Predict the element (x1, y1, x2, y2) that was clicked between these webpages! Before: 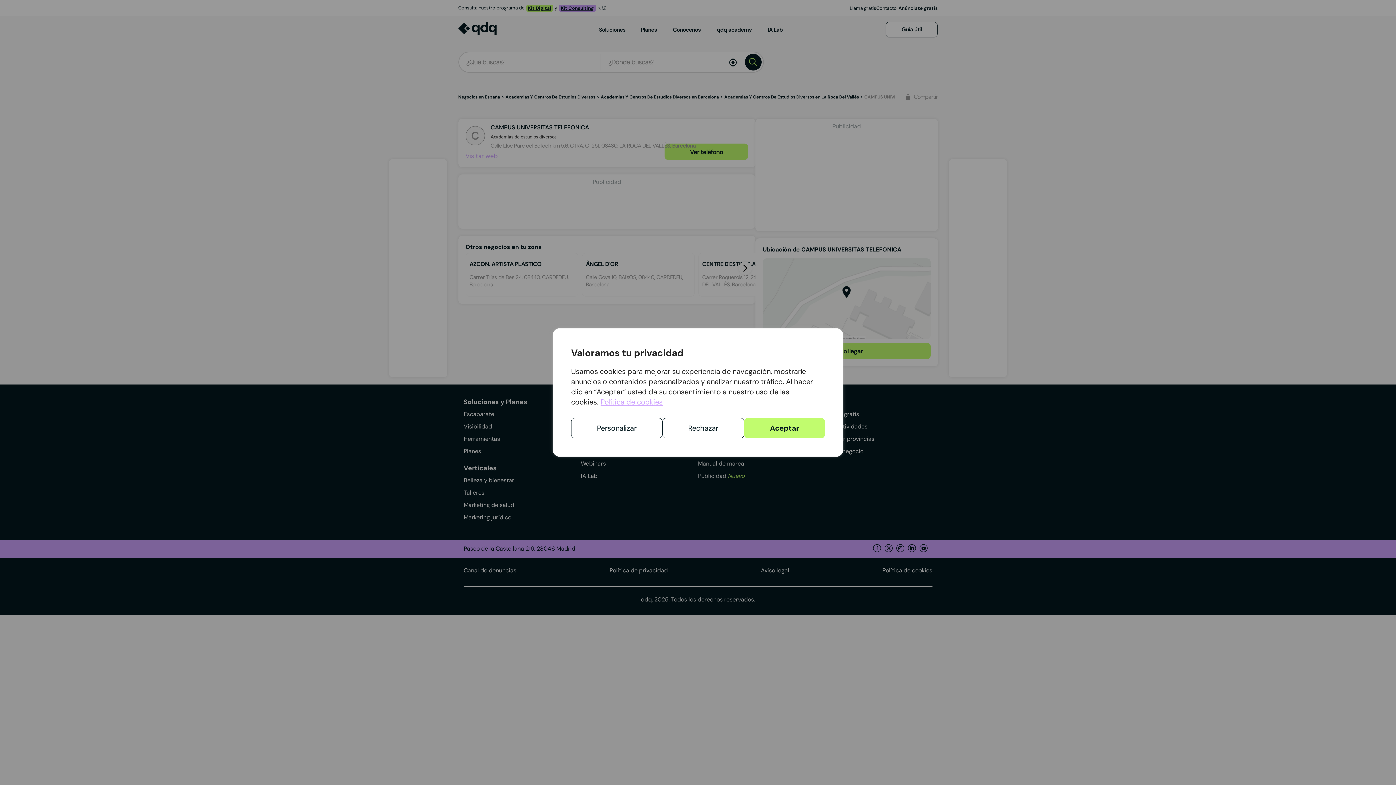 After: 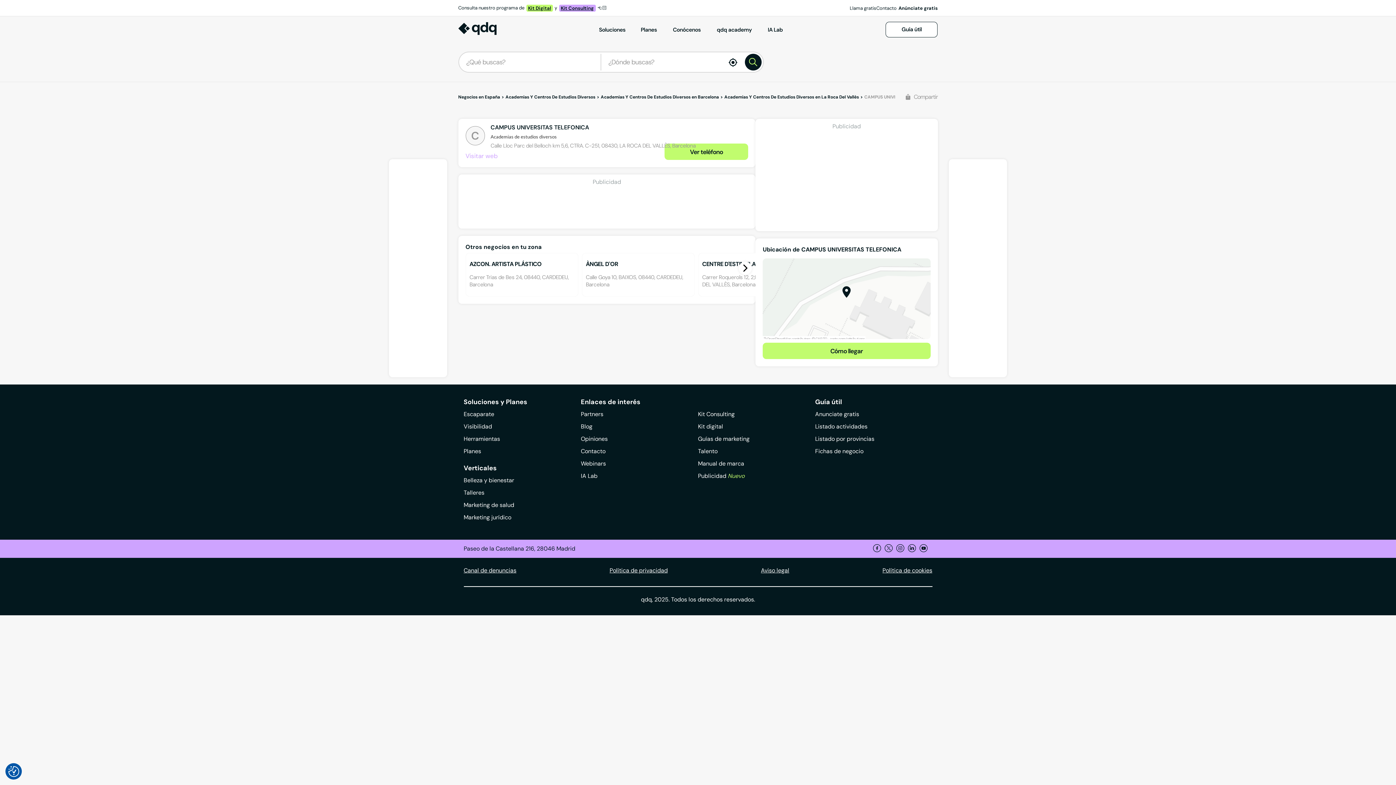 Action: label: Aceptar bbox: (744, 418, 825, 438)